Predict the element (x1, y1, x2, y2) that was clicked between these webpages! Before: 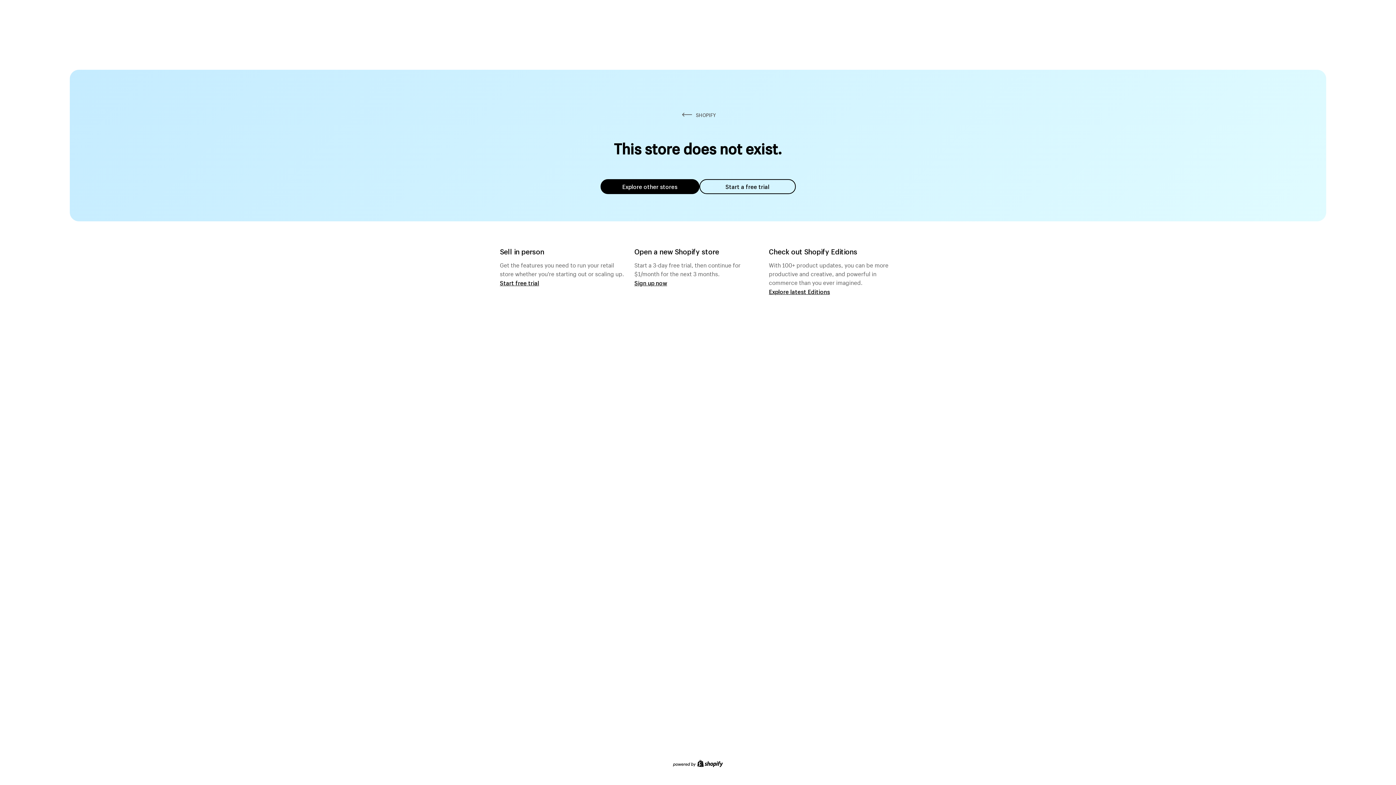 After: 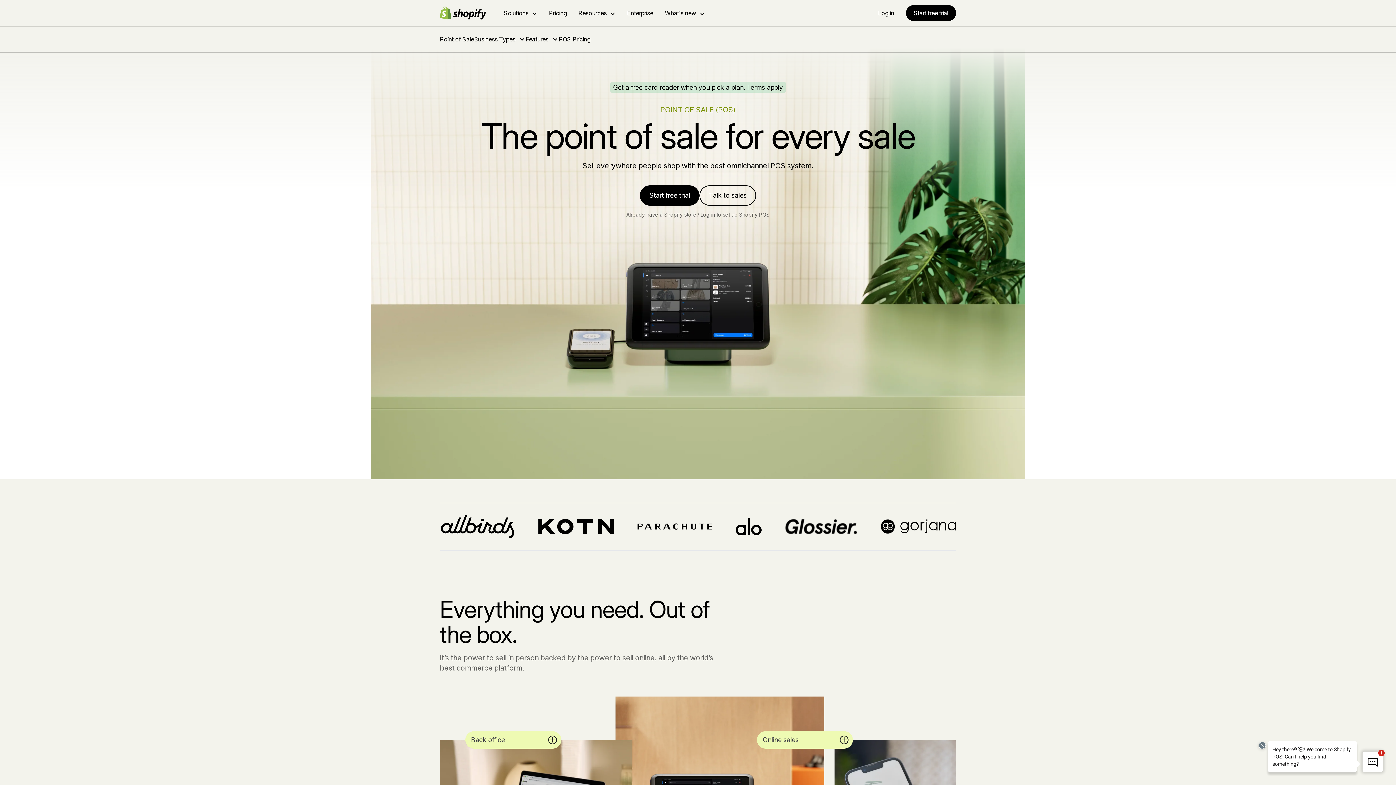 Action: label: Start free trial bbox: (500, 279, 539, 286)